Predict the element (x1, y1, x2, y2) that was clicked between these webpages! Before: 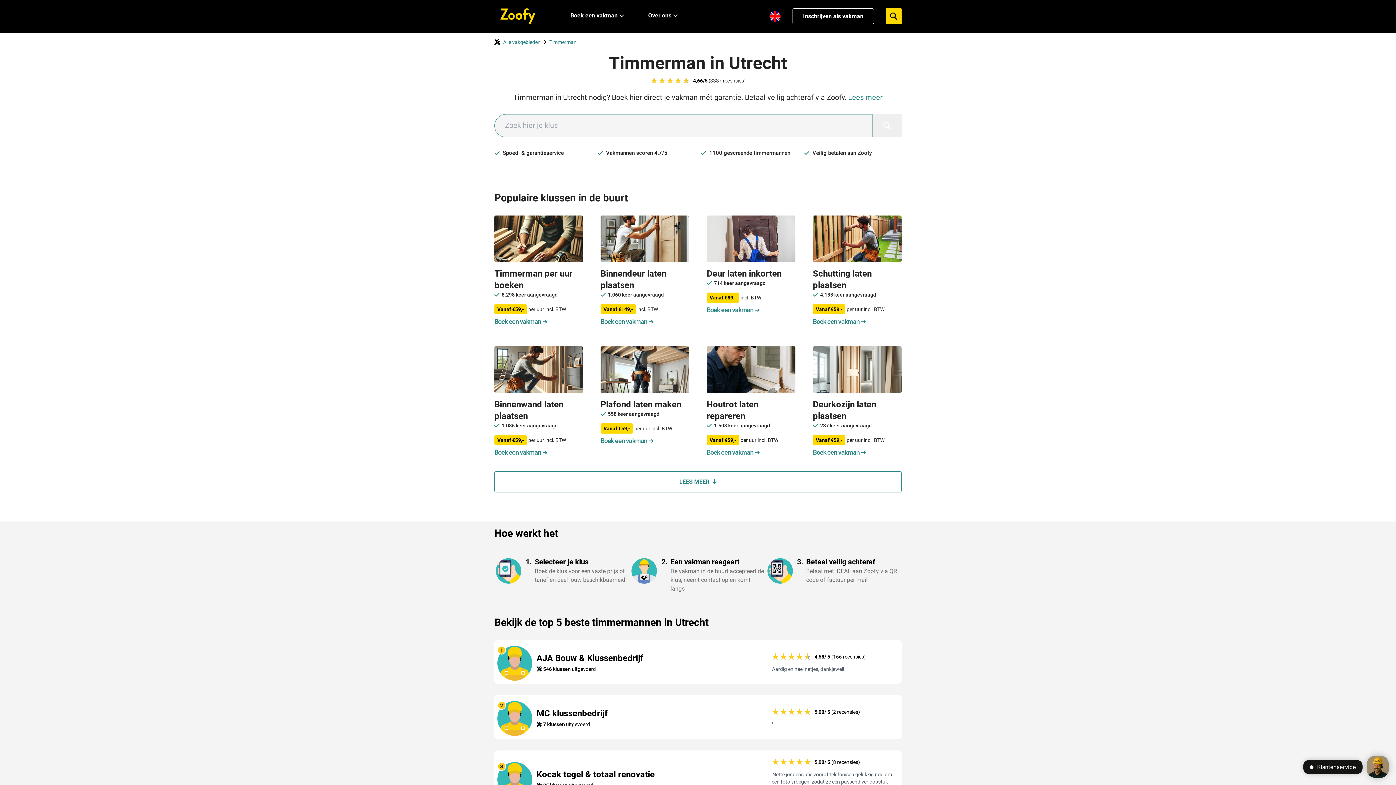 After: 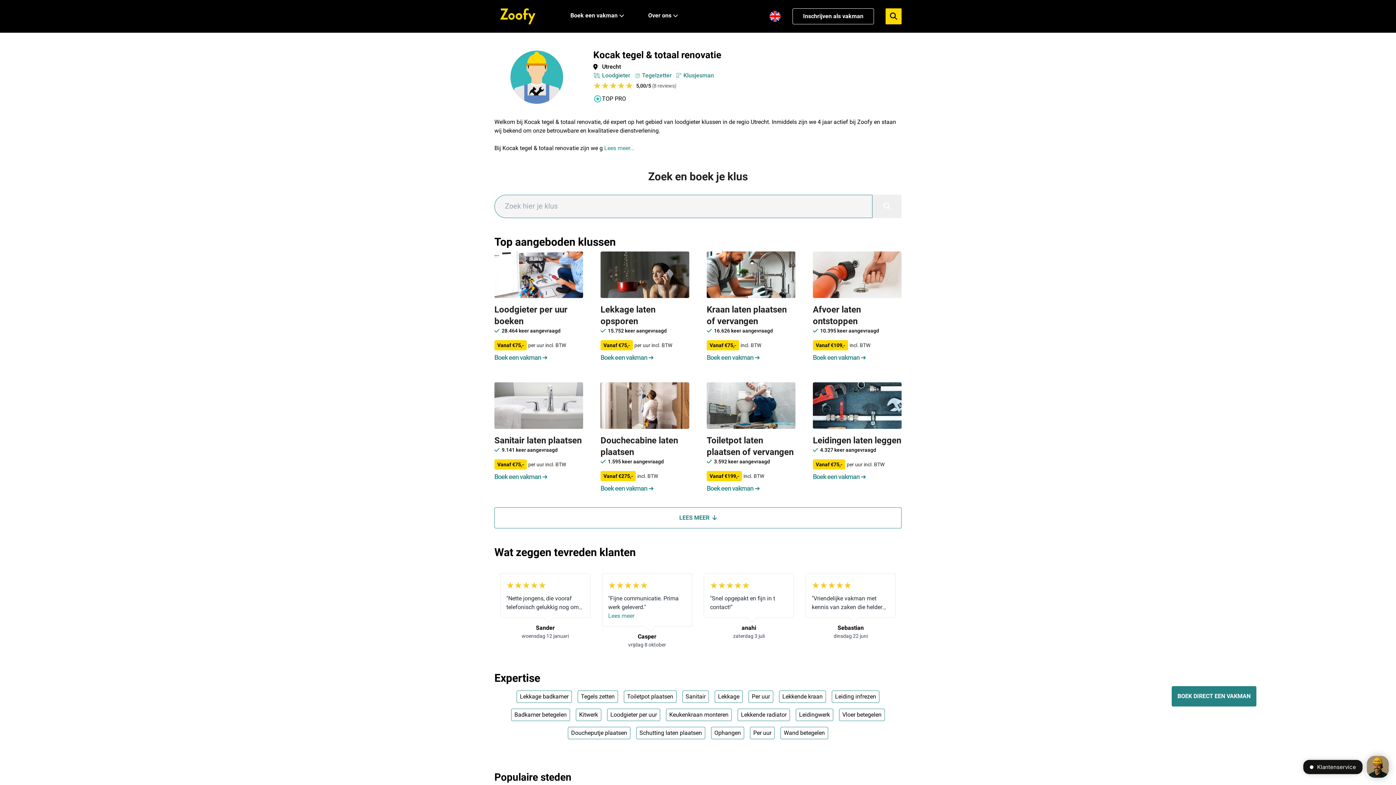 Action: label: Kocak tegel & totaal renovatie bbox: (536, 769, 654, 780)